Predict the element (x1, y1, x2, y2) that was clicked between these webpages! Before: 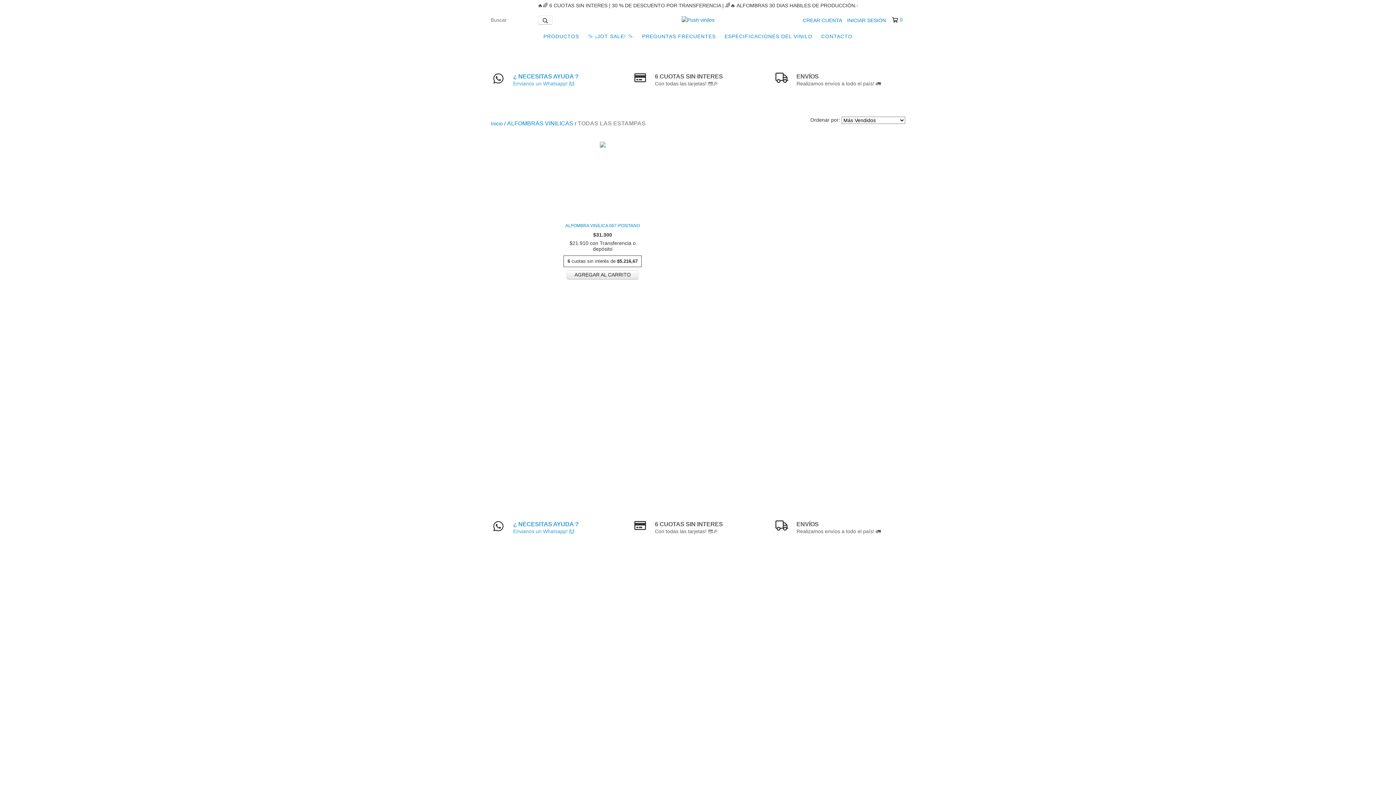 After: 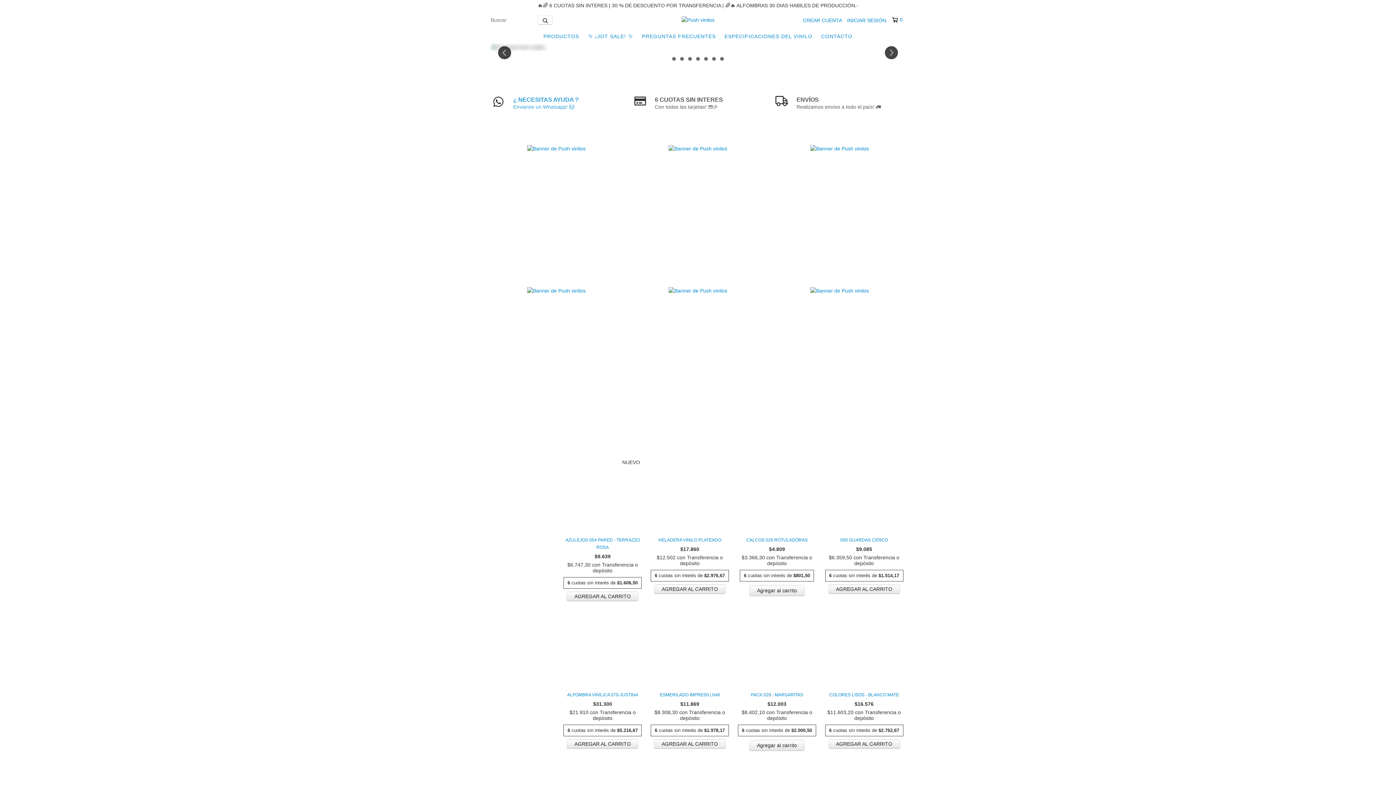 Action: label: Inicio bbox: (490, 120, 502, 126)